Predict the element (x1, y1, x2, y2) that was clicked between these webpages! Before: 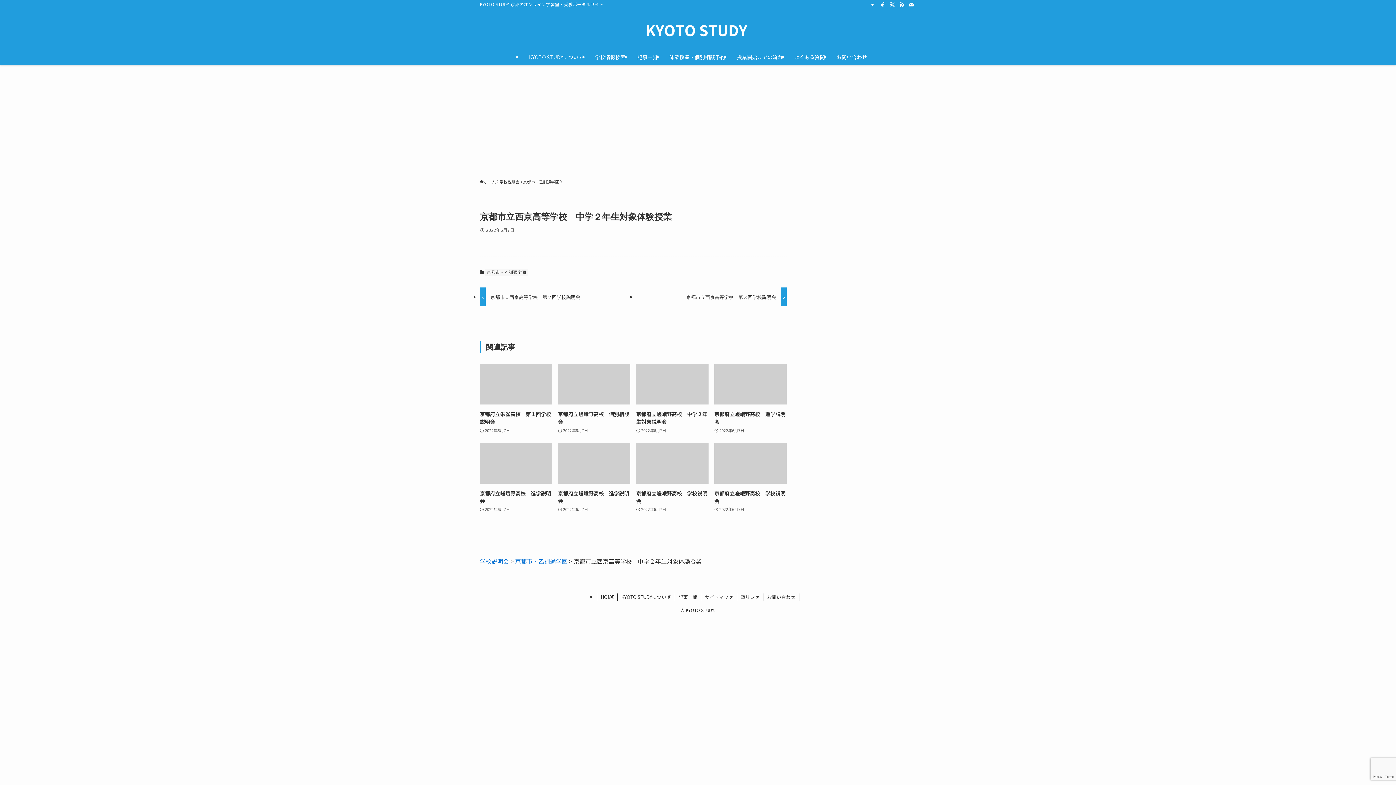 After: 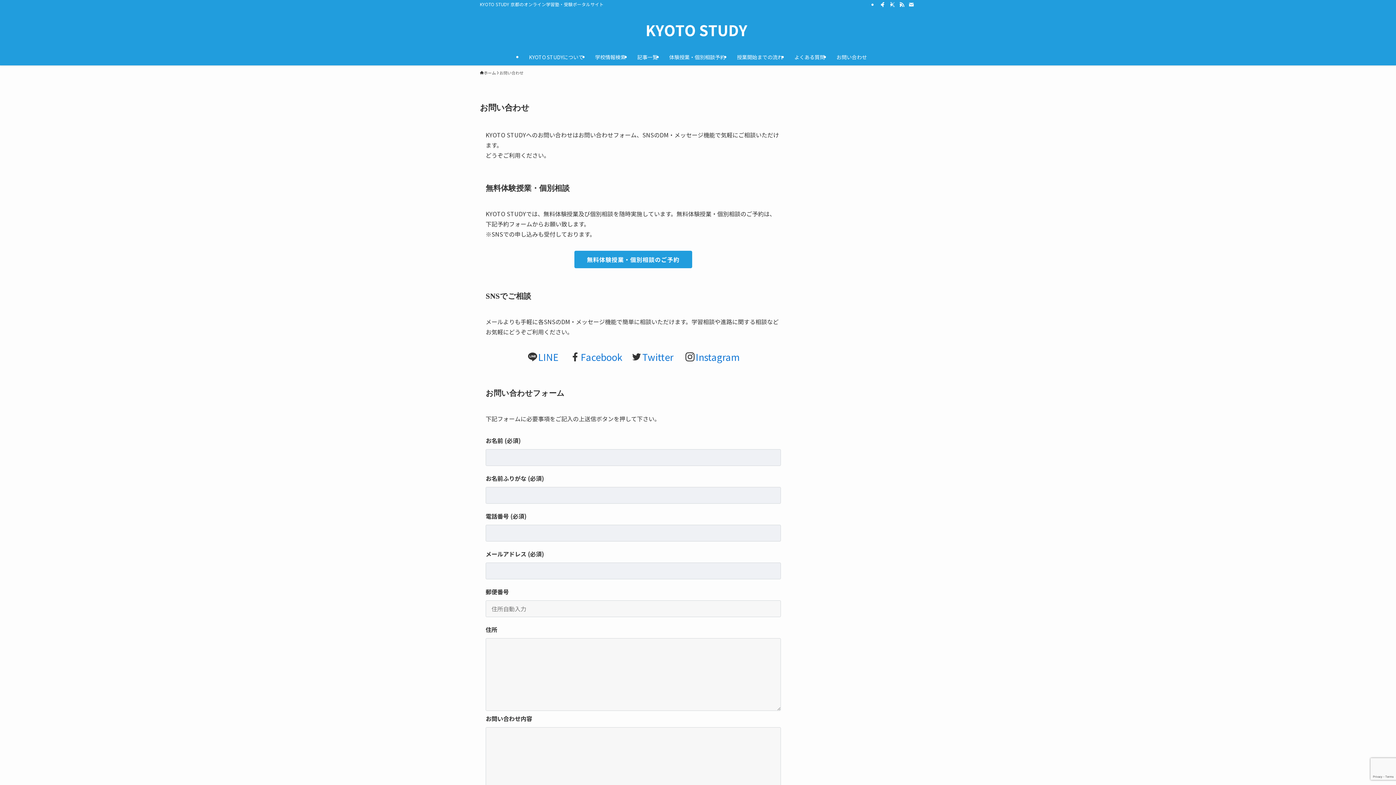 Action: label: お問い合わせ bbox: (763, 593, 799, 601)